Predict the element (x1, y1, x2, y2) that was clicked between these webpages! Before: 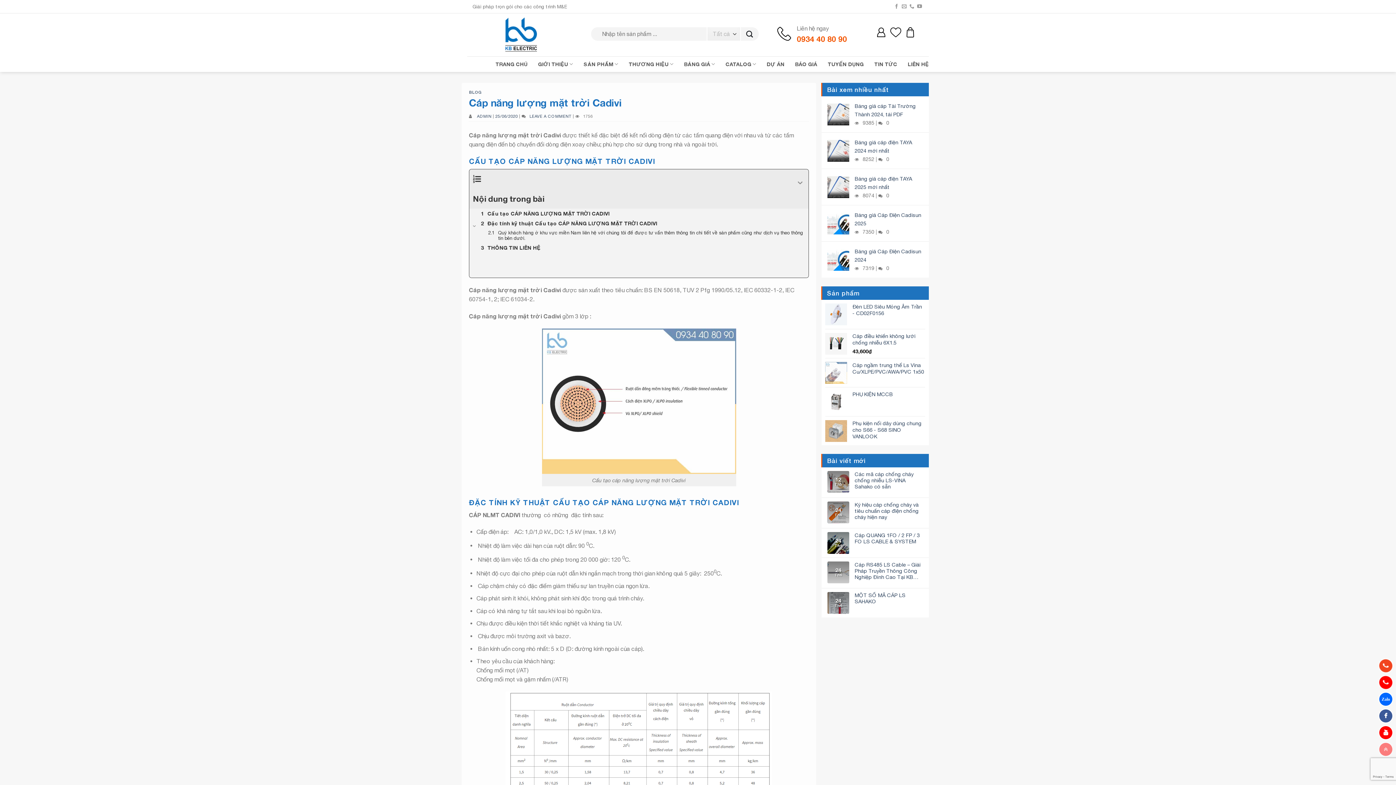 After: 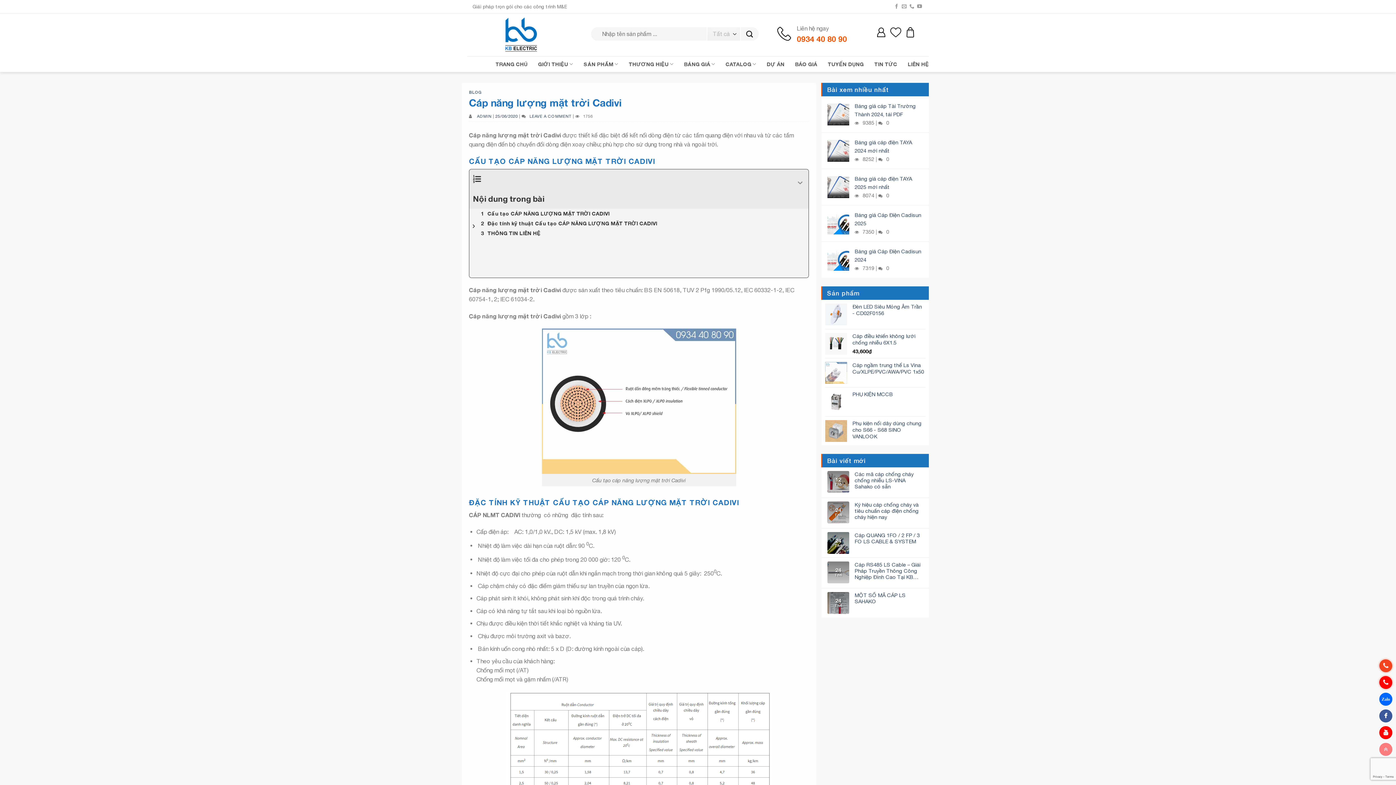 Action: bbox: (469, 218, 479, 233)